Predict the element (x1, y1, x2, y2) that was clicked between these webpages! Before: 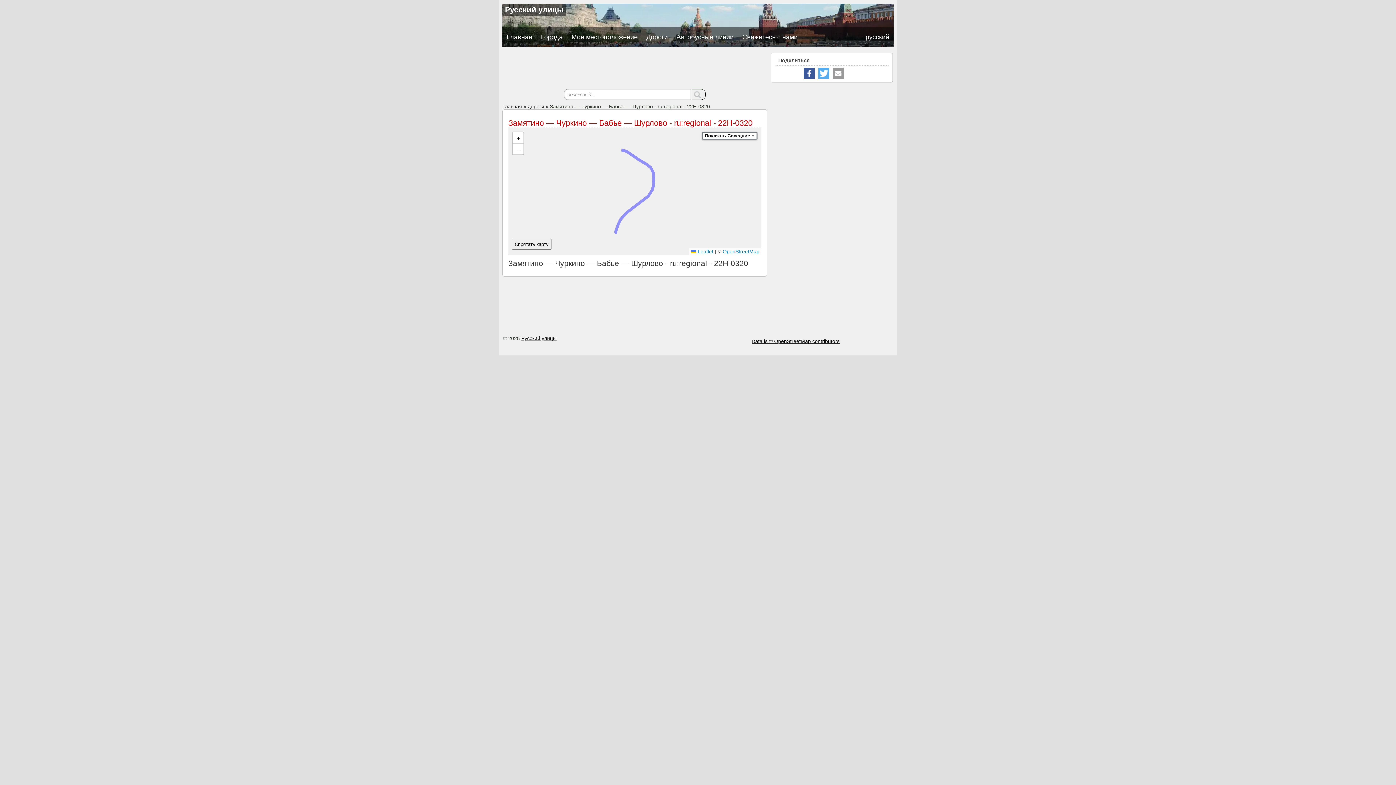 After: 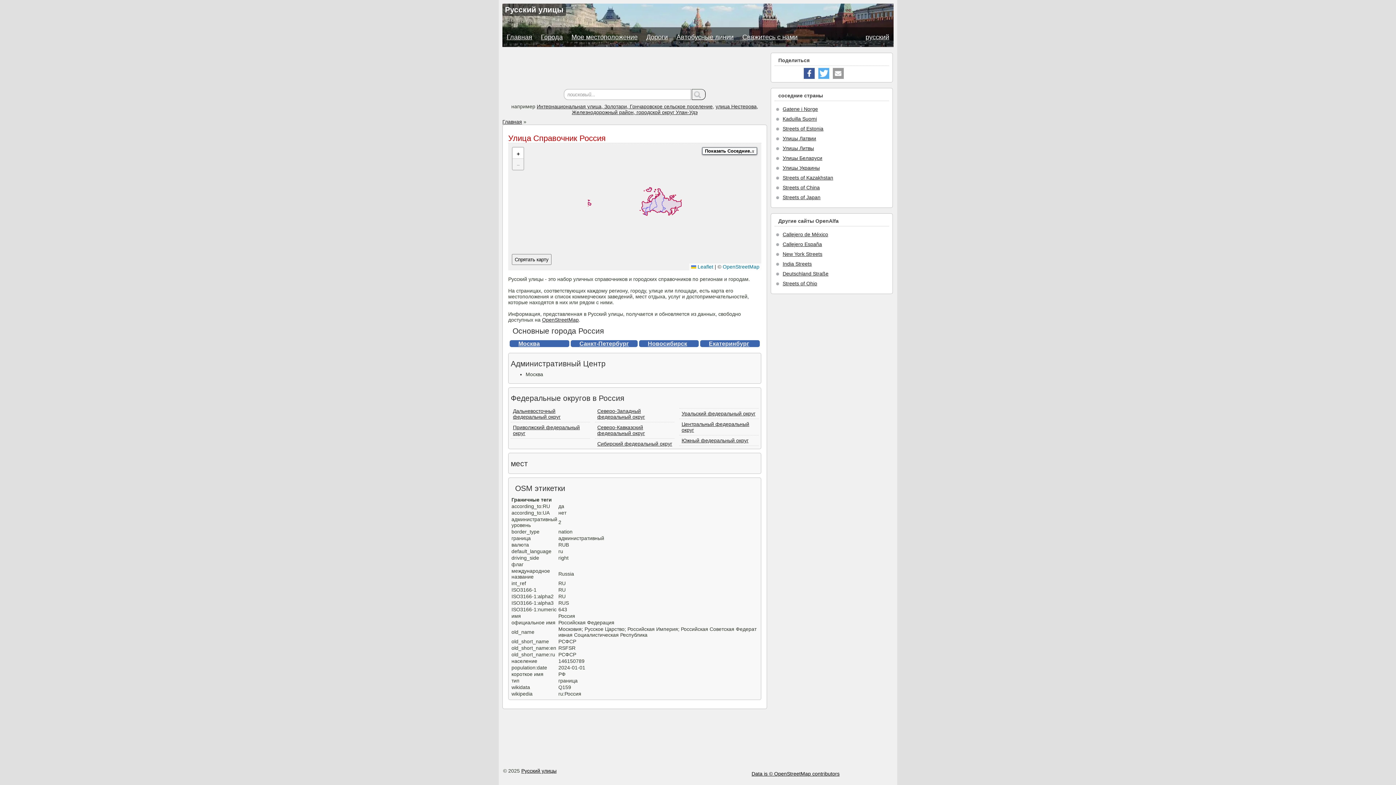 Action: label: Главная bbox: (502, 27, 536, 46)